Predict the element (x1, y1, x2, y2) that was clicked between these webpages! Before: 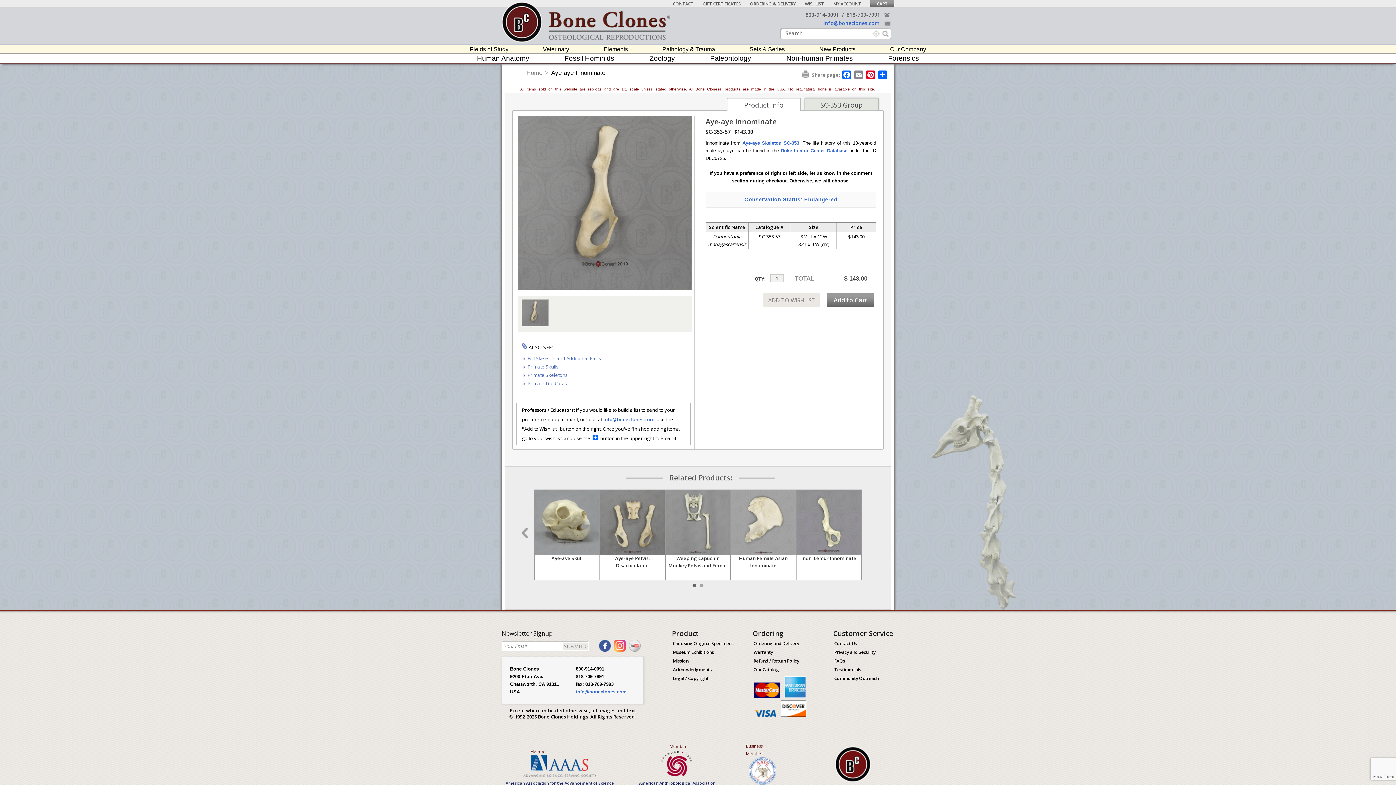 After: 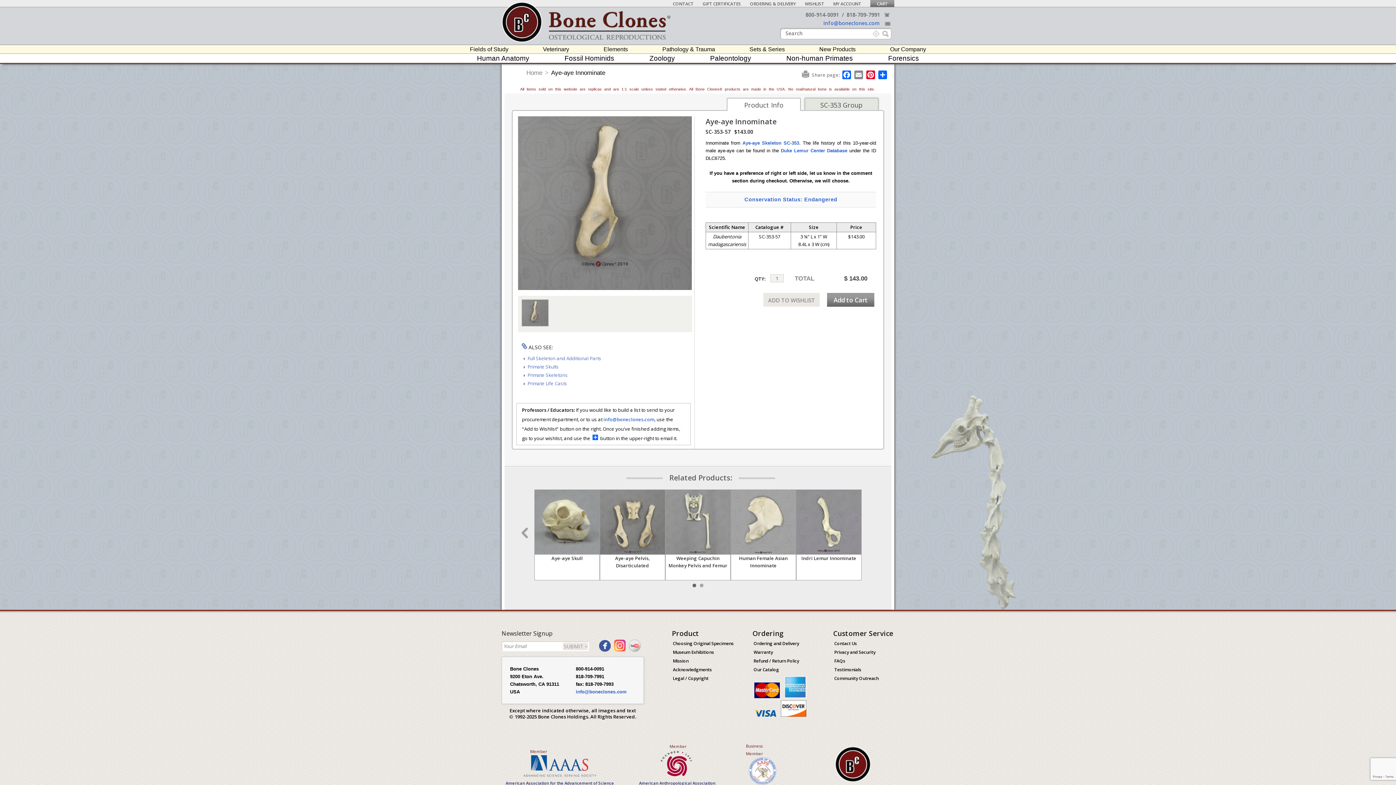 Action: label: Member bbox: (669, 742, 688, 750)